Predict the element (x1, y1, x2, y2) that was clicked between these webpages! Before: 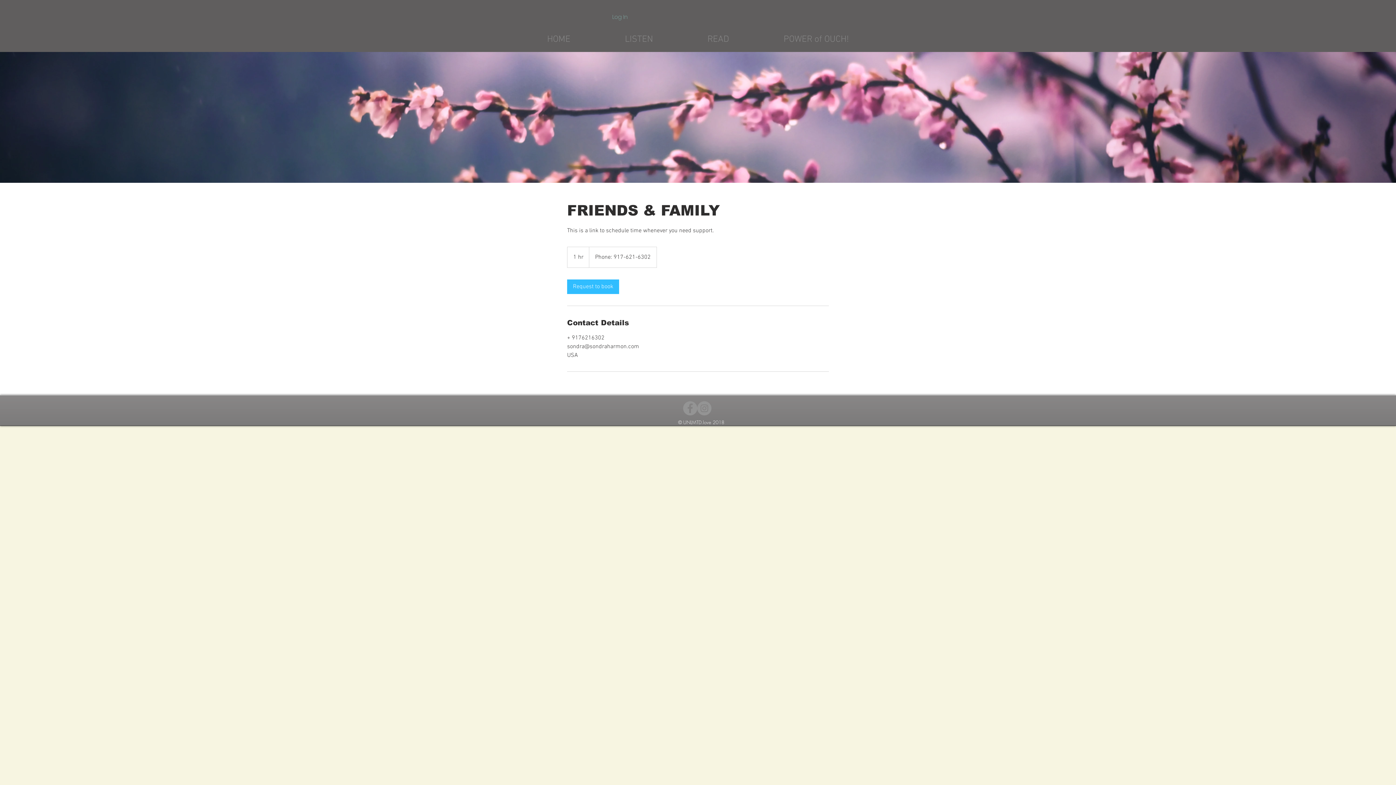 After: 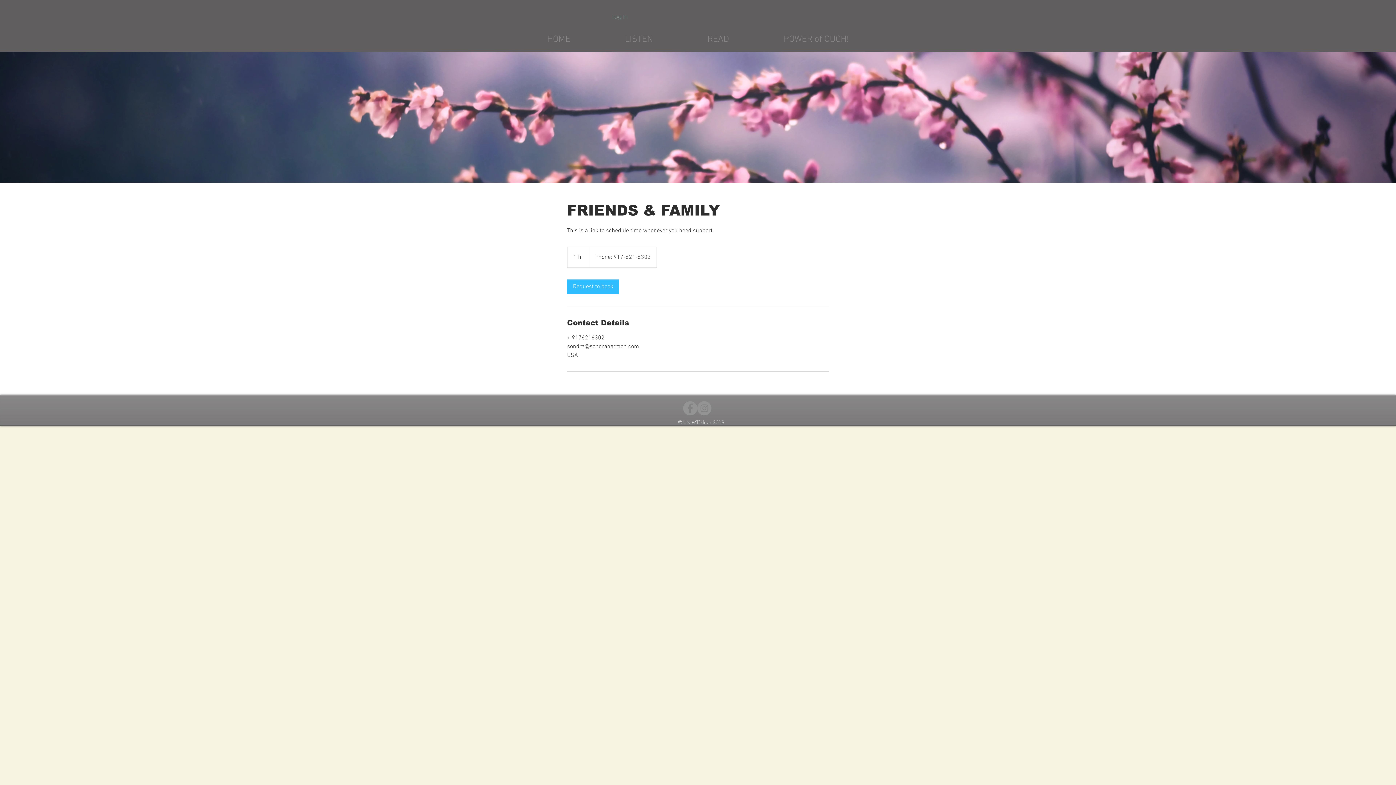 Action: label: Log In bbox: (607, 10, 632, 22)